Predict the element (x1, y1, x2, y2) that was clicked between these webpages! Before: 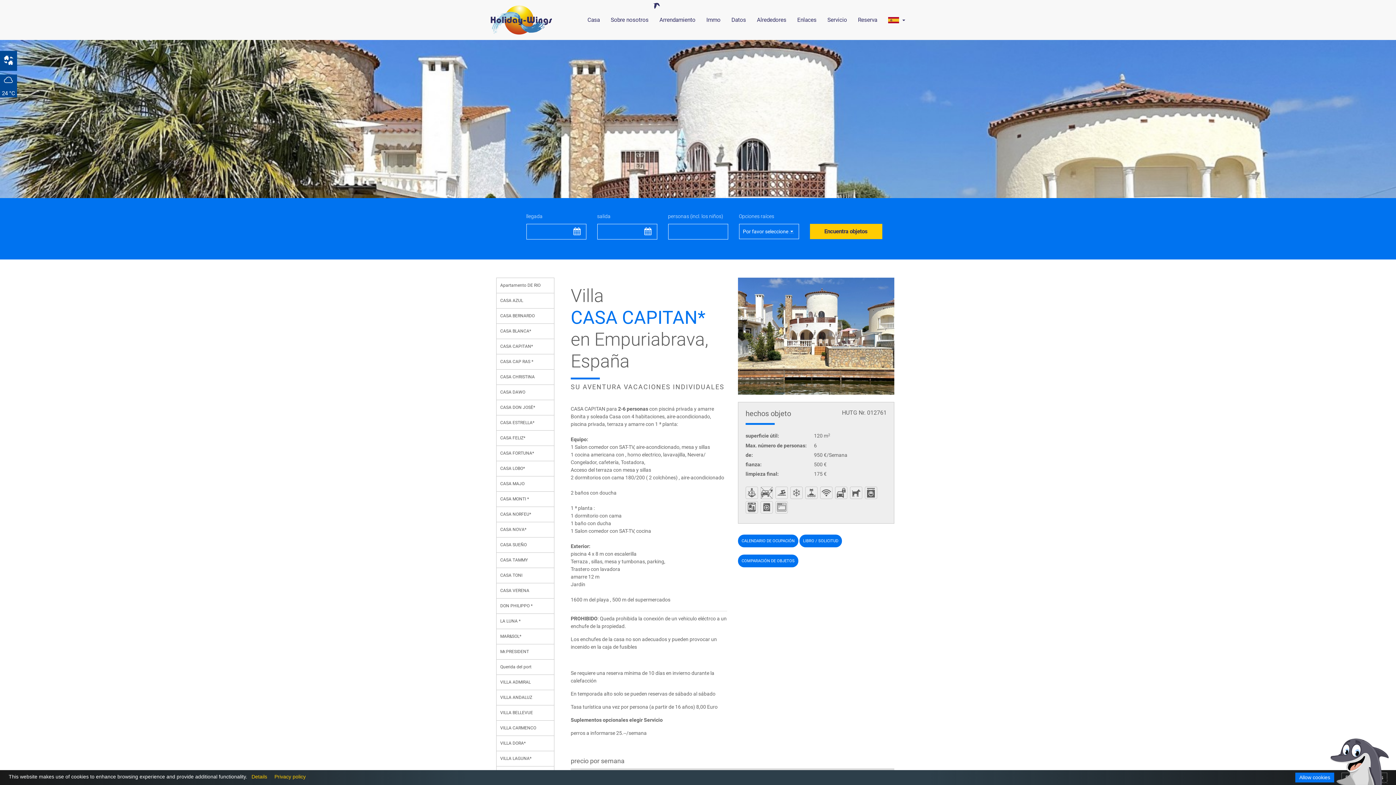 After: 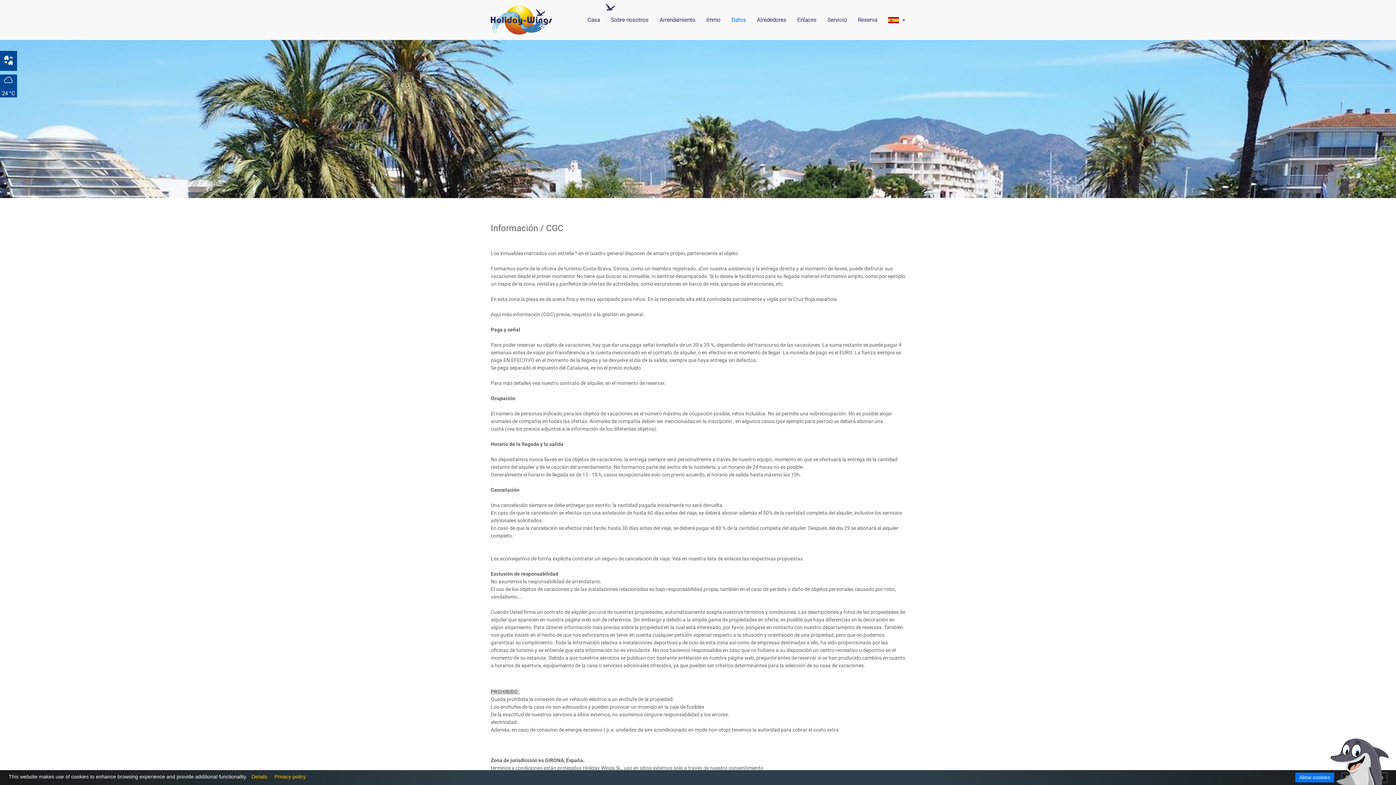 Action: bbox: (726, 0, 751, 40) label: Datos